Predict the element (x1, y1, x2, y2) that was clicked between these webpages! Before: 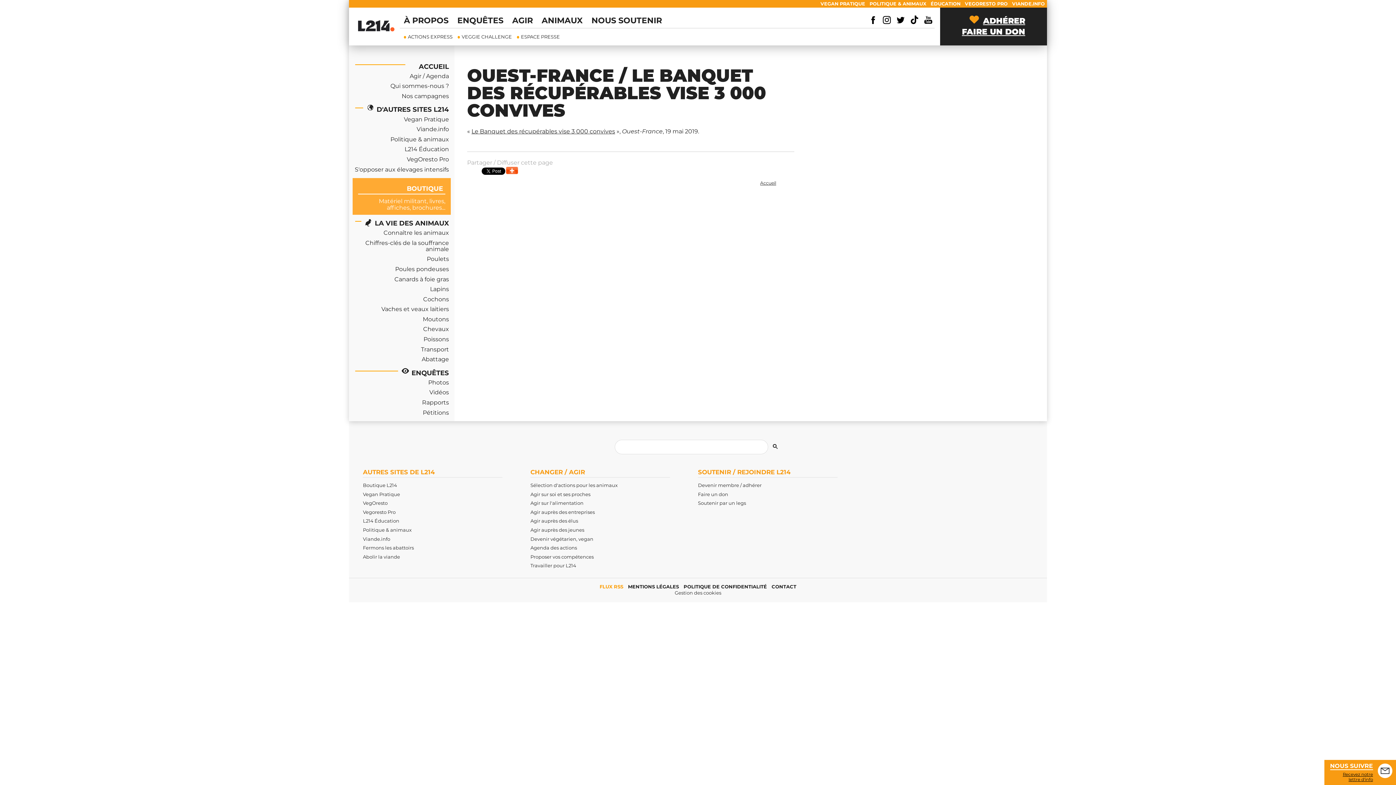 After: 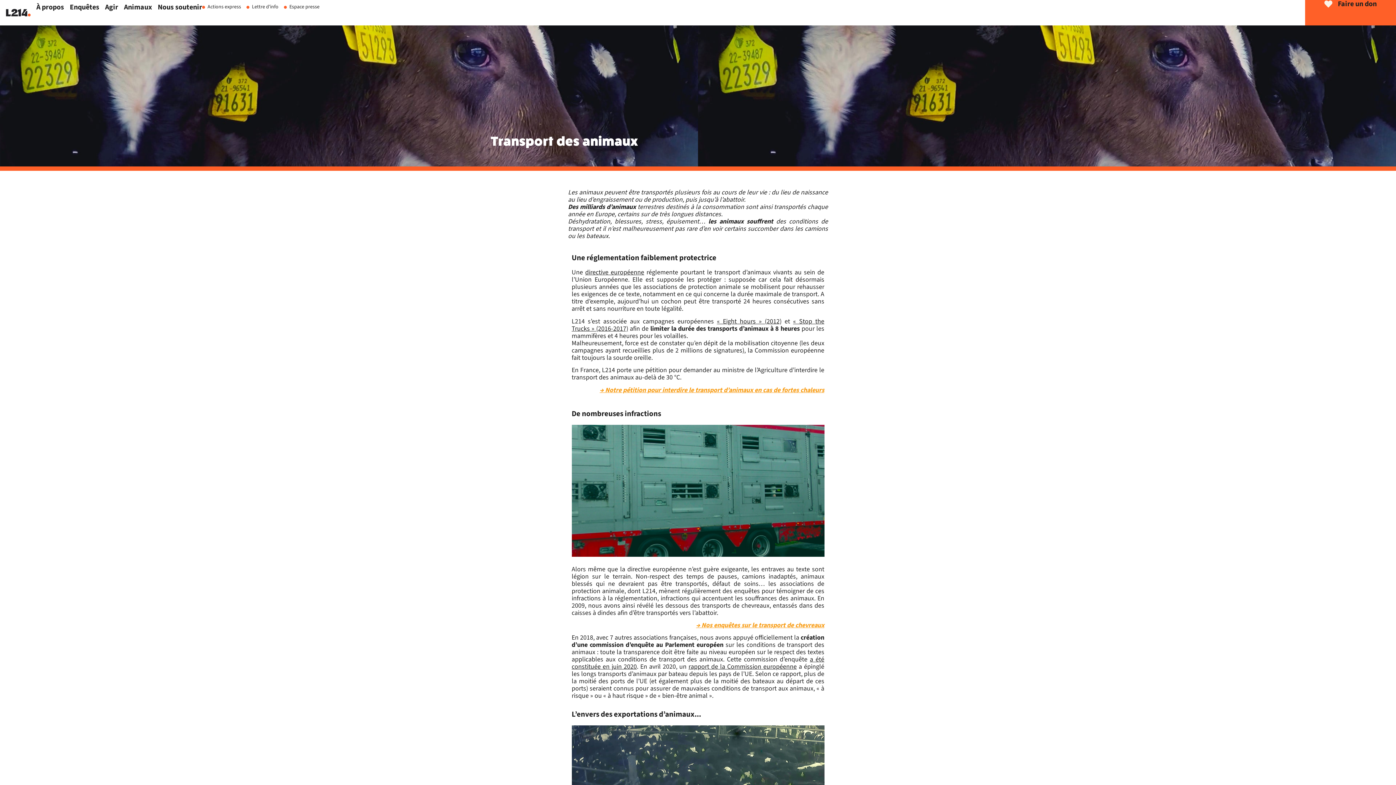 Action: label: Transport bbox: (352, 344, 450, 354)